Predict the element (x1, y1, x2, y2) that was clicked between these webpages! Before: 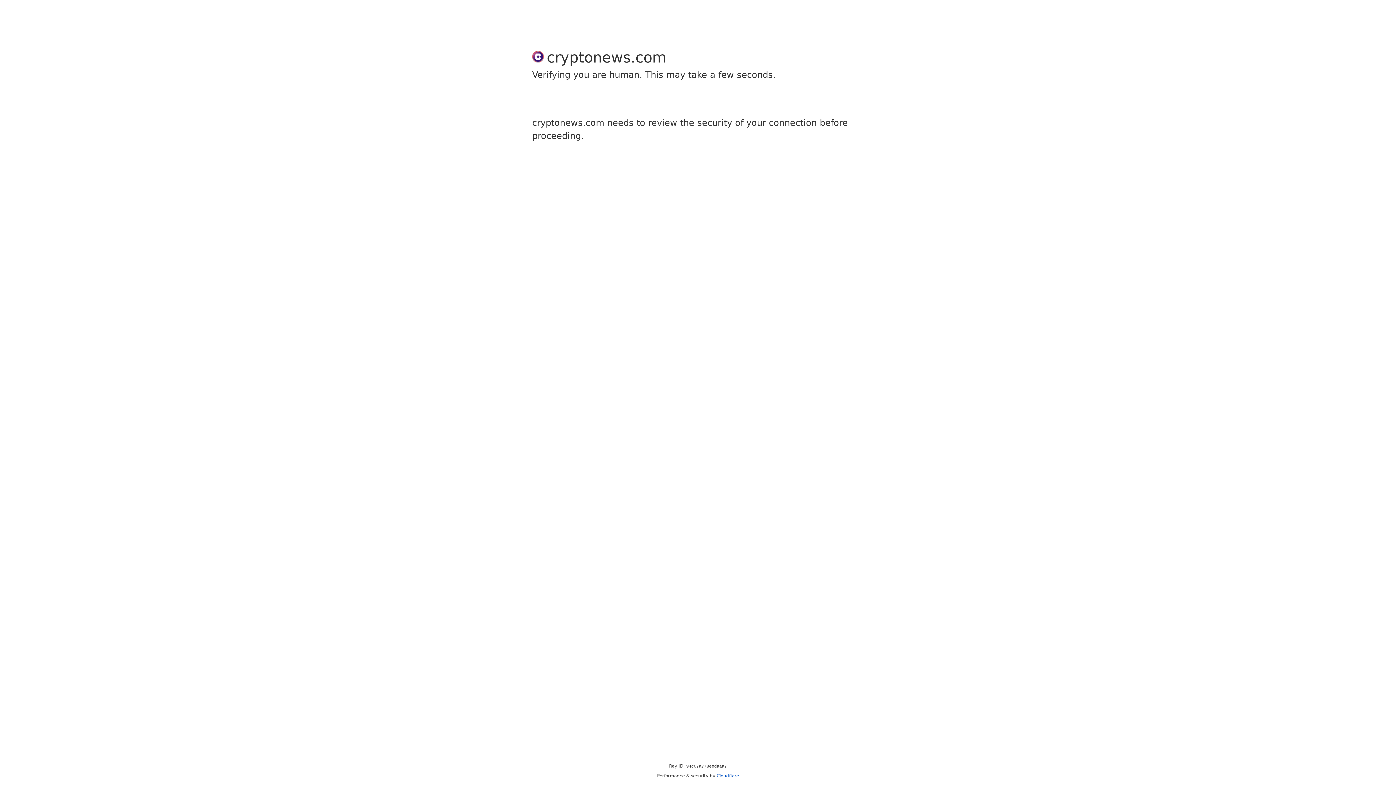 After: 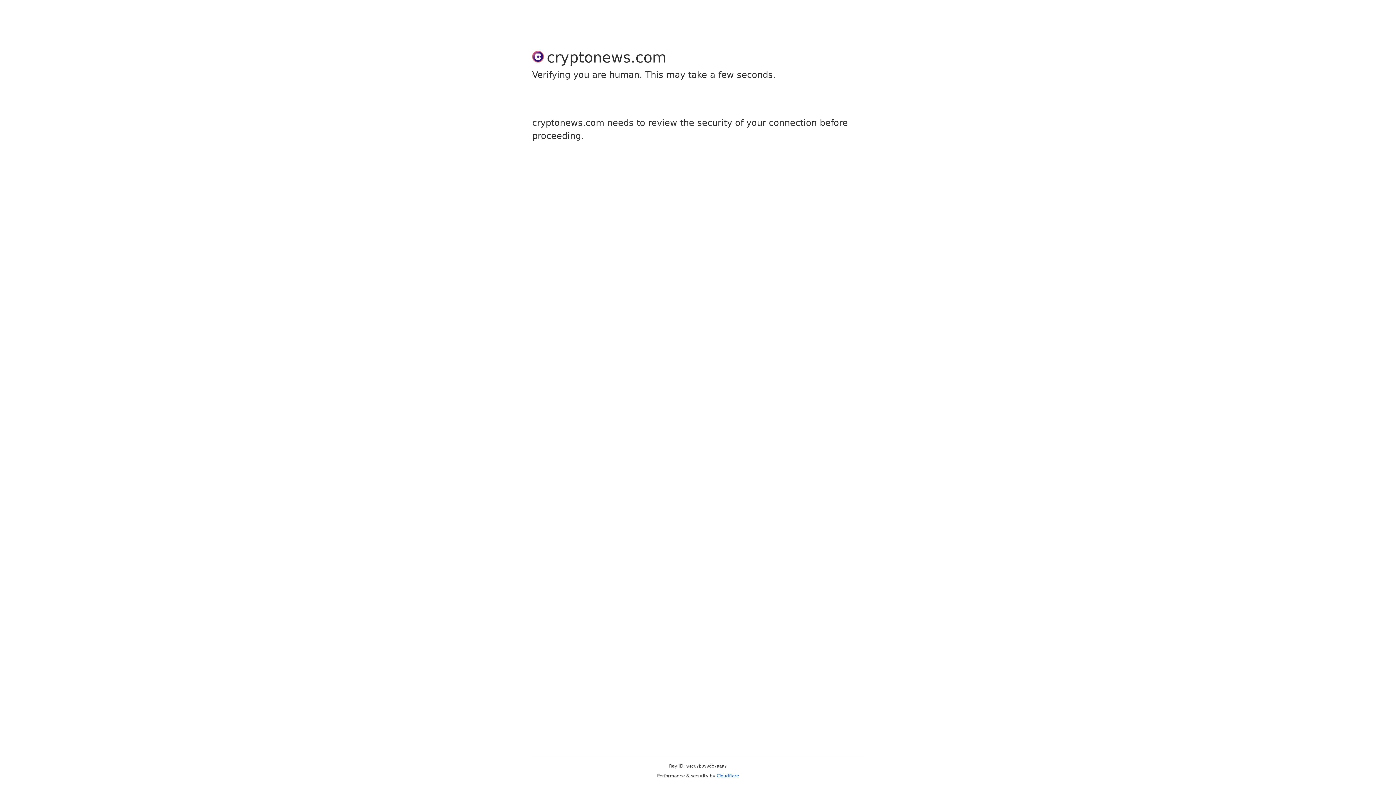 Action: bbox: (716, 773, 739, 778) label: Cloudflare